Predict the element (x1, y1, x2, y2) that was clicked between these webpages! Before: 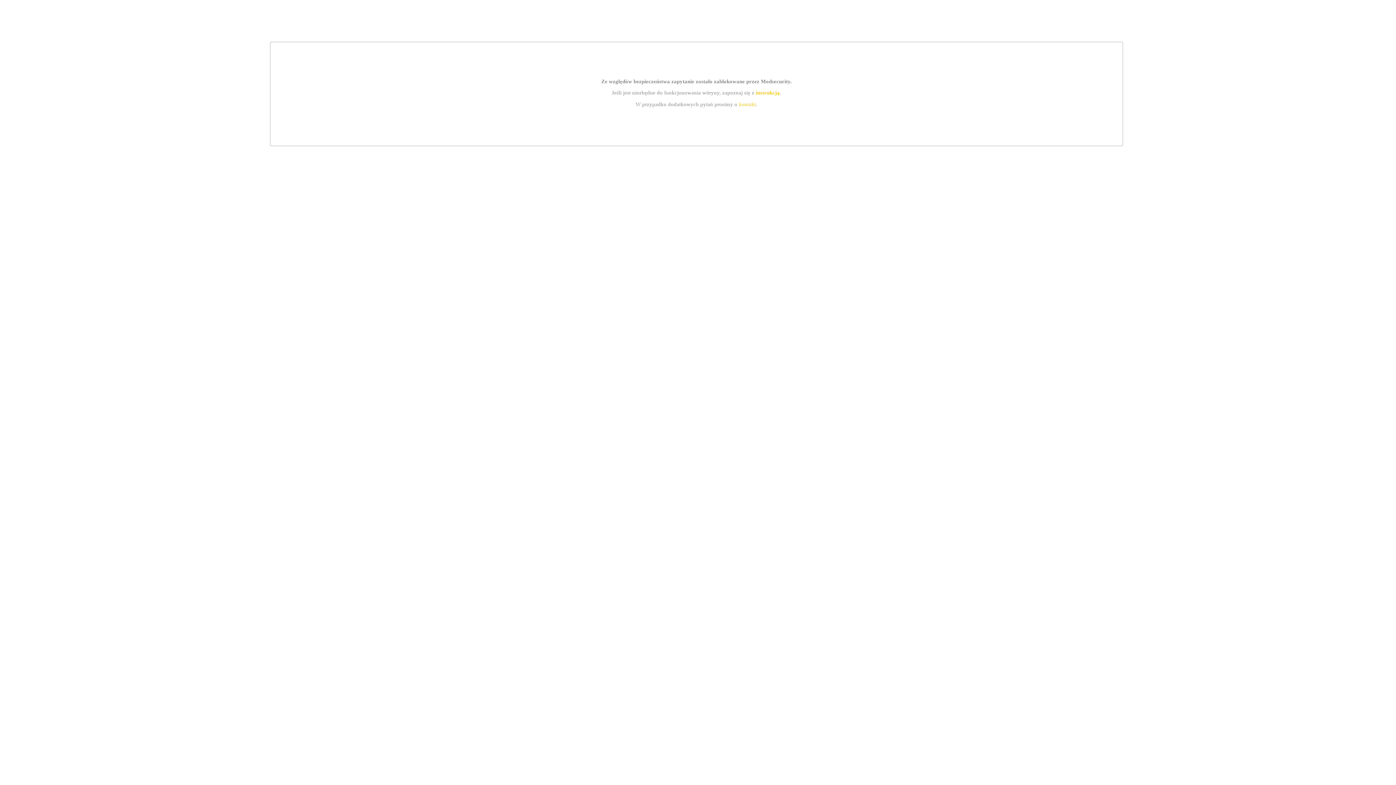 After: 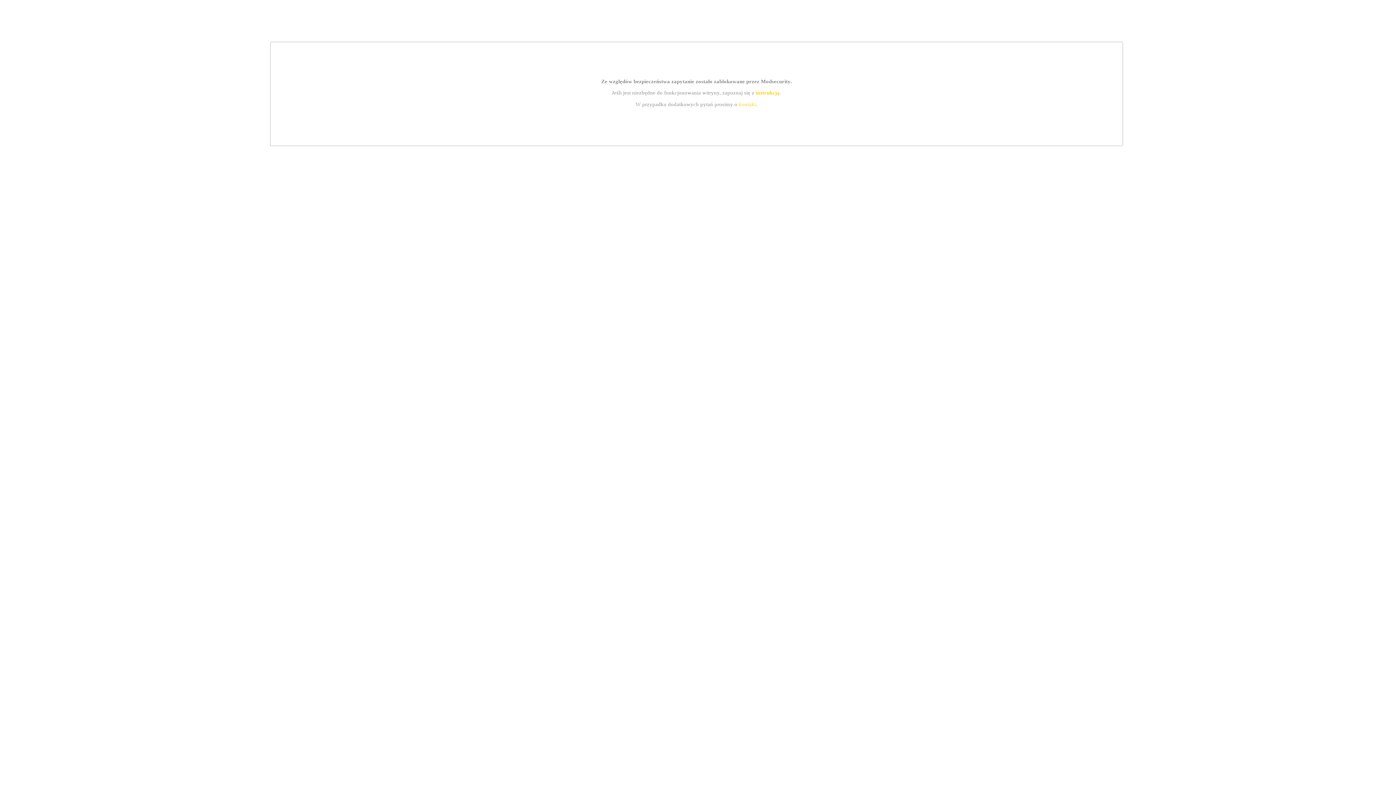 Action: bbox: (755, 89, 779, 95) label: instrukcją